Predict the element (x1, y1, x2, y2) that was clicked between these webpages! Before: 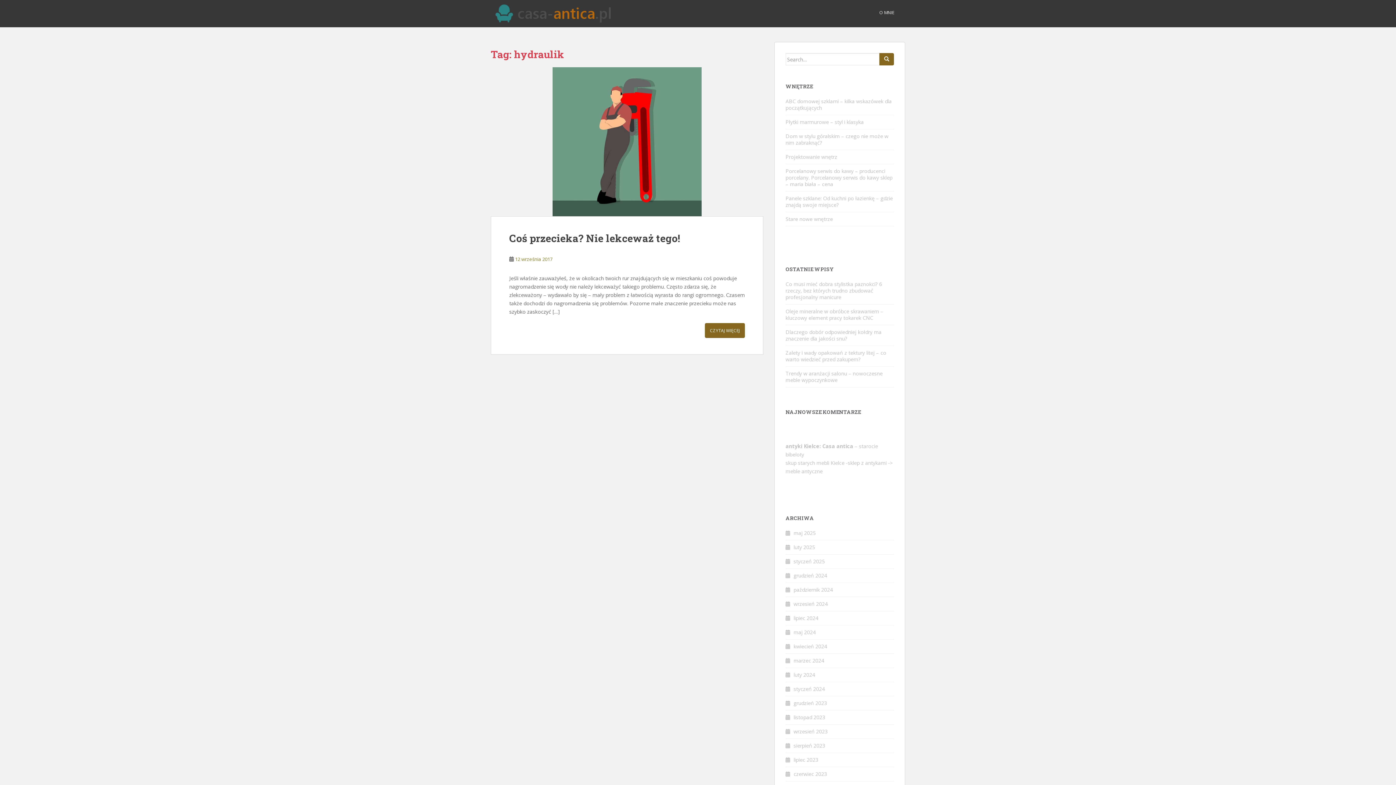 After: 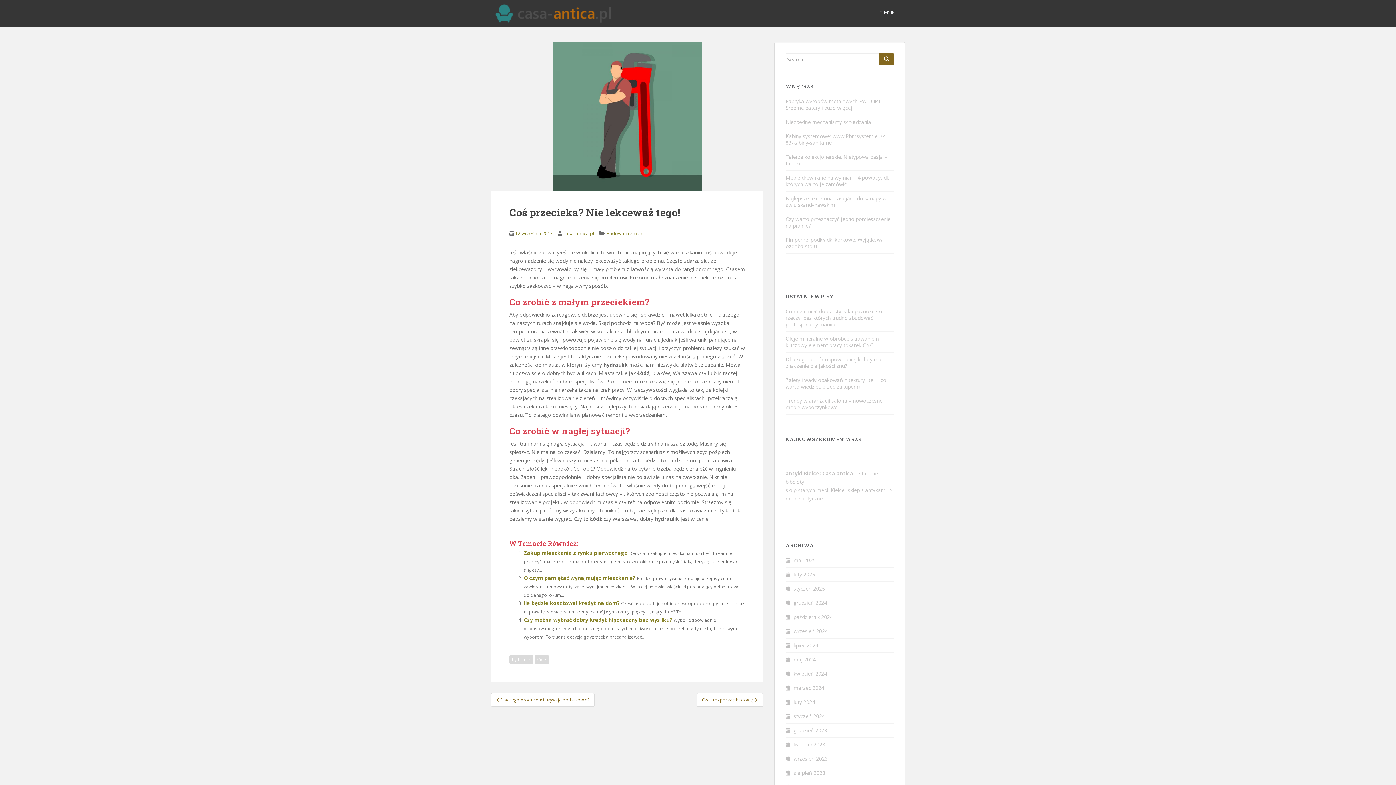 Action: label: 12 września 2017 bbox: (515, 256, 552, 262)